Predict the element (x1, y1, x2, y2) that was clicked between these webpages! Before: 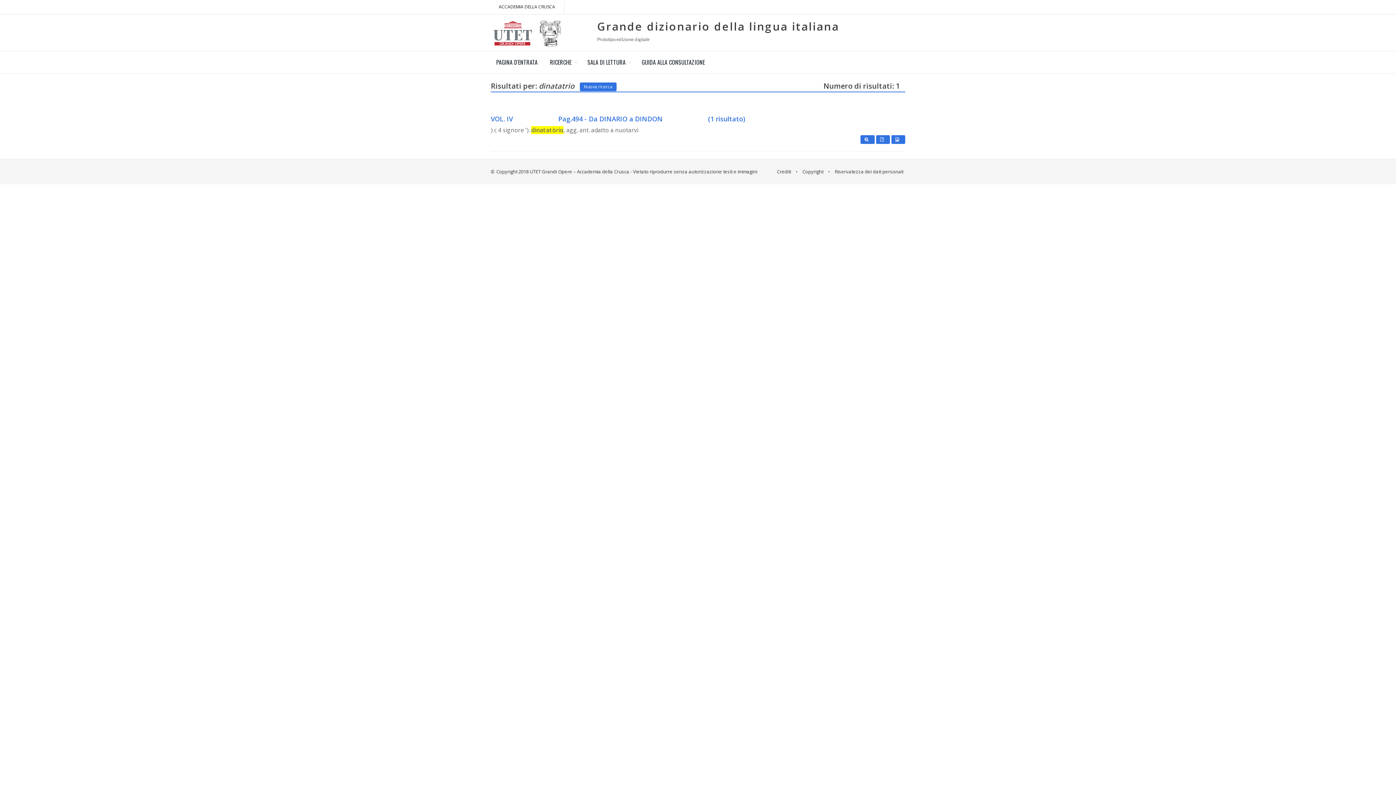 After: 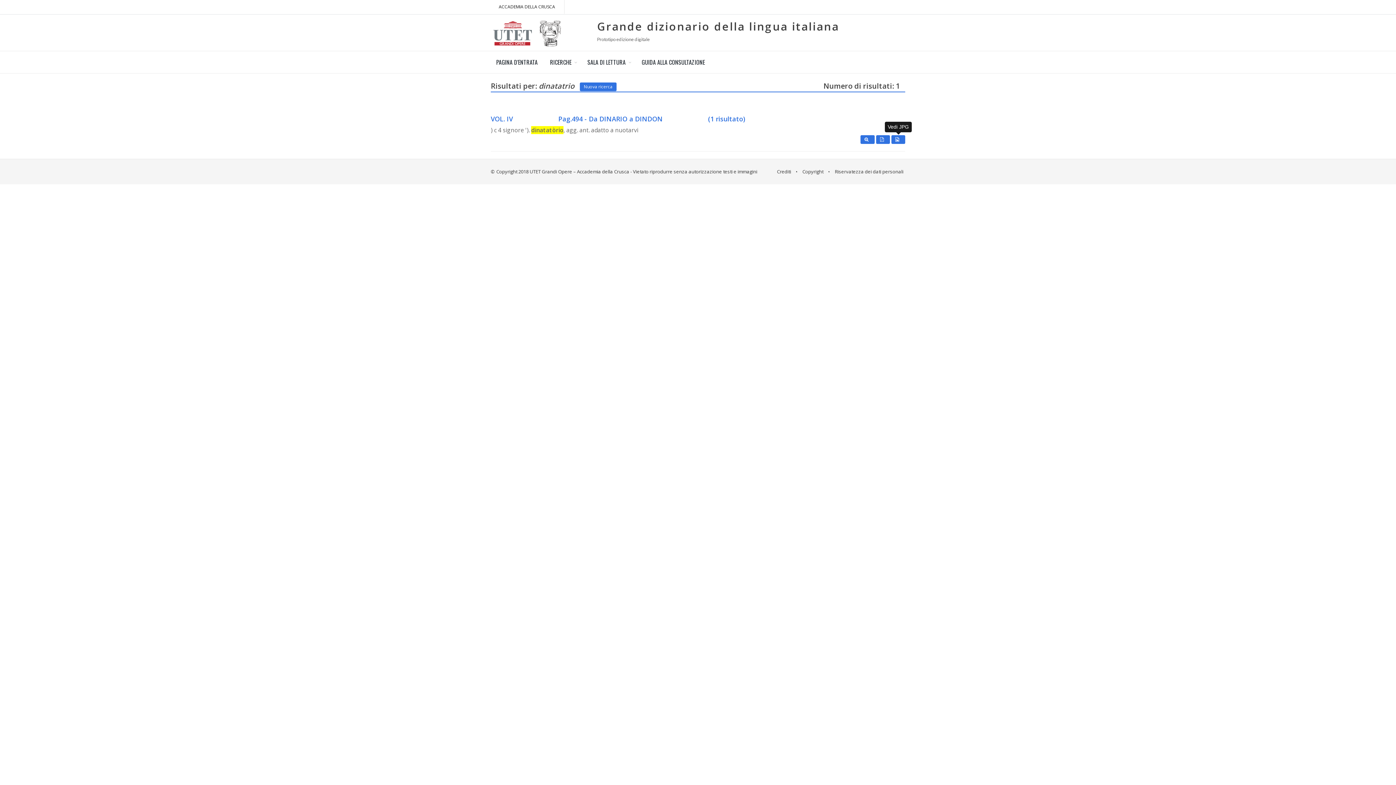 Action: bbox: (891, 135, 905, 143)